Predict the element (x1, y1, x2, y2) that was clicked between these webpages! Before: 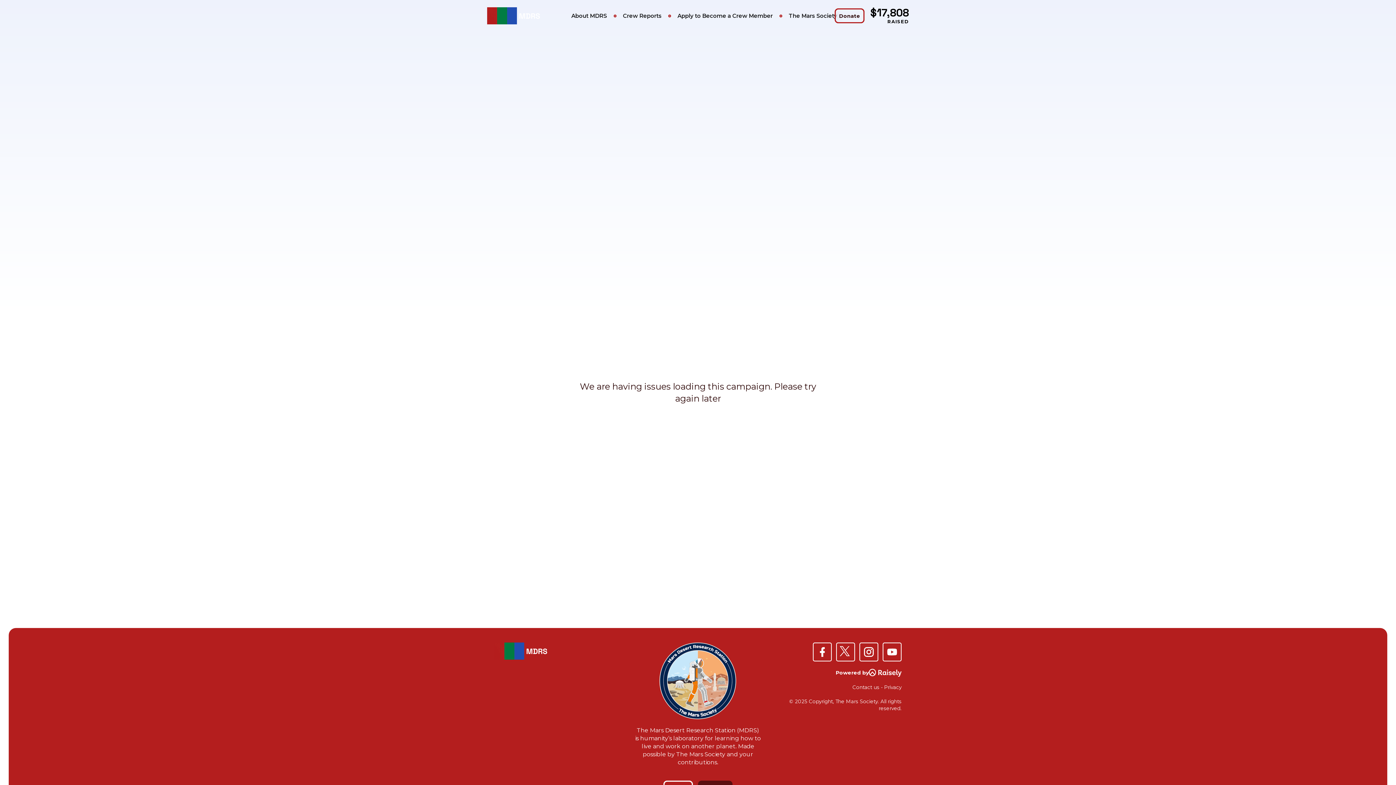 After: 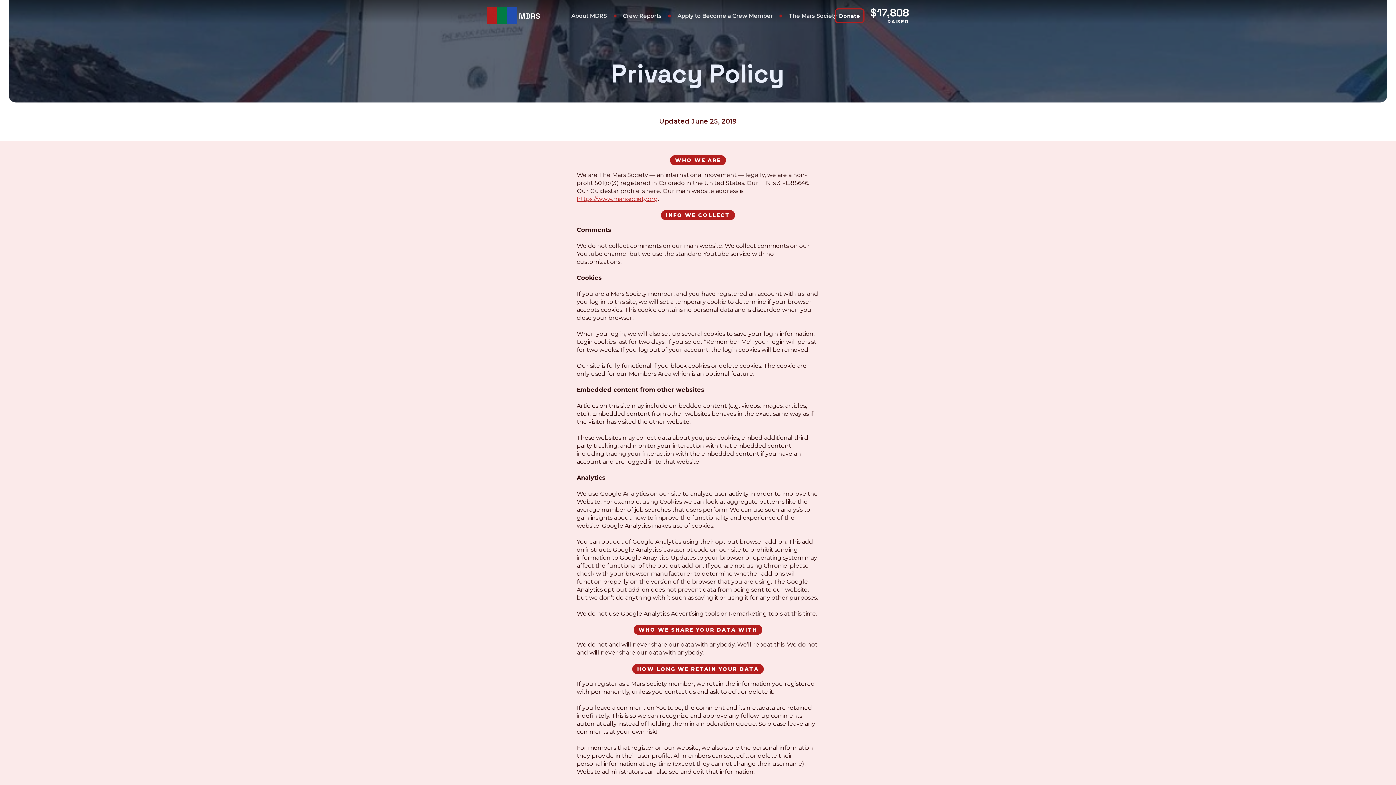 Action: label: Privacy bbox: (884, 684, 901, 690)